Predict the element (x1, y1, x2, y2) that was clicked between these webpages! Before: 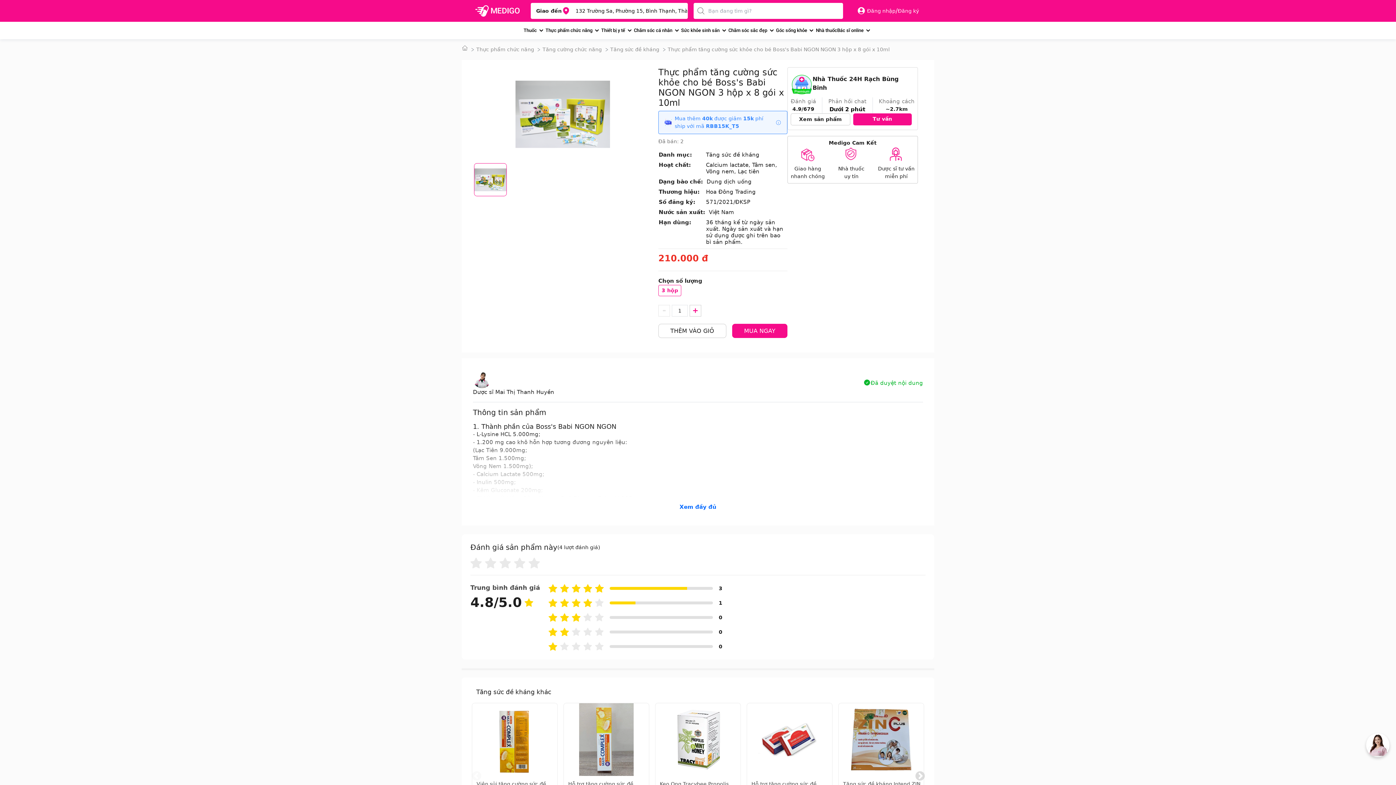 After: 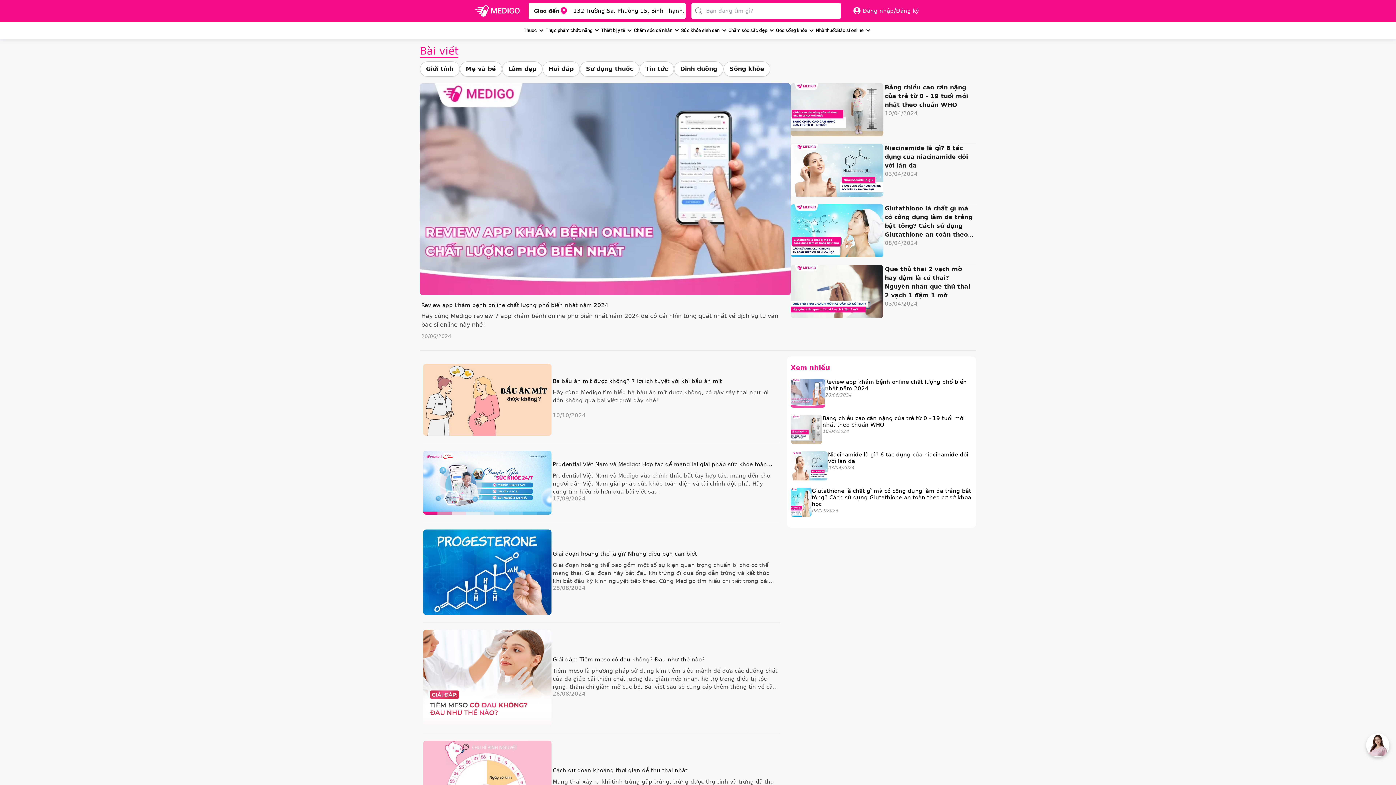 Action: bbox: (776, 26, 807, 34) label: Góc sống khỏe